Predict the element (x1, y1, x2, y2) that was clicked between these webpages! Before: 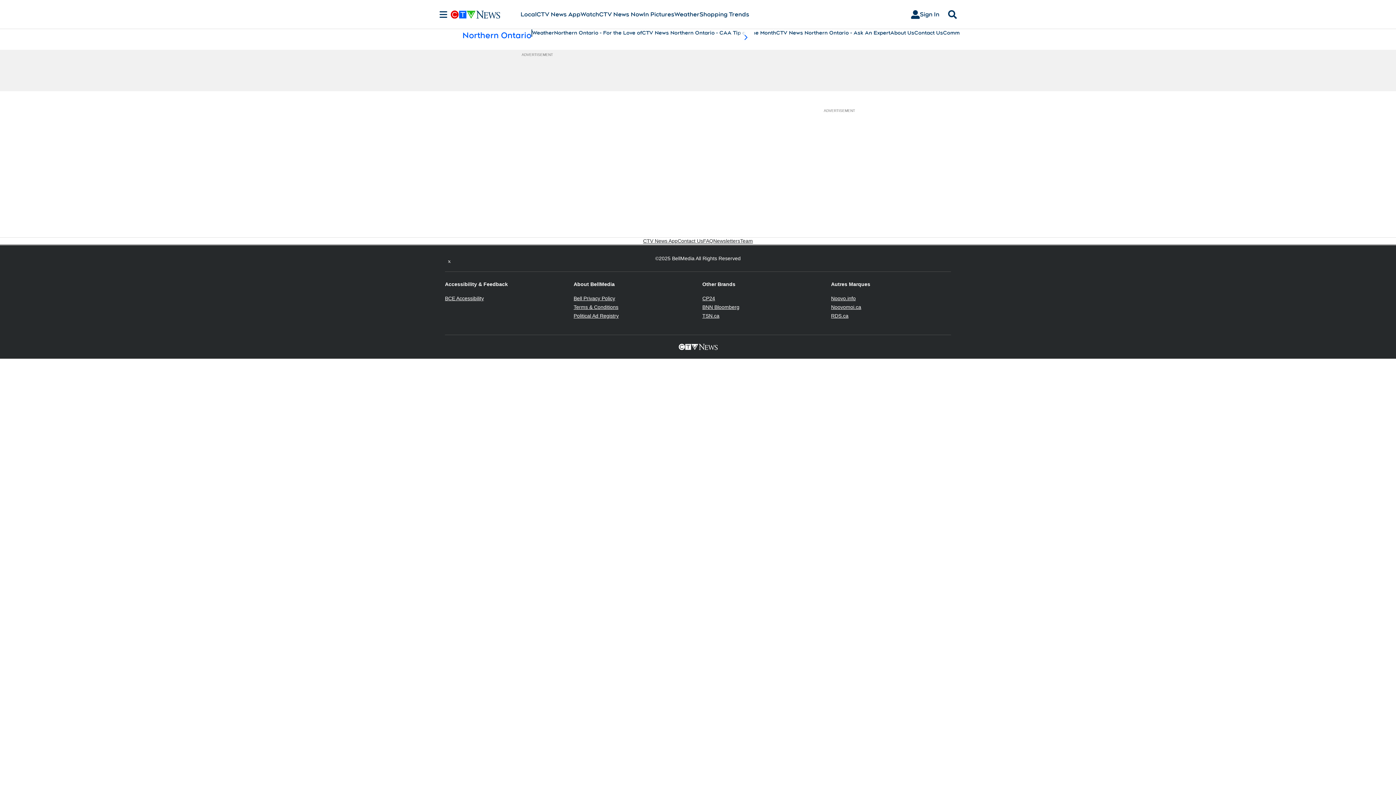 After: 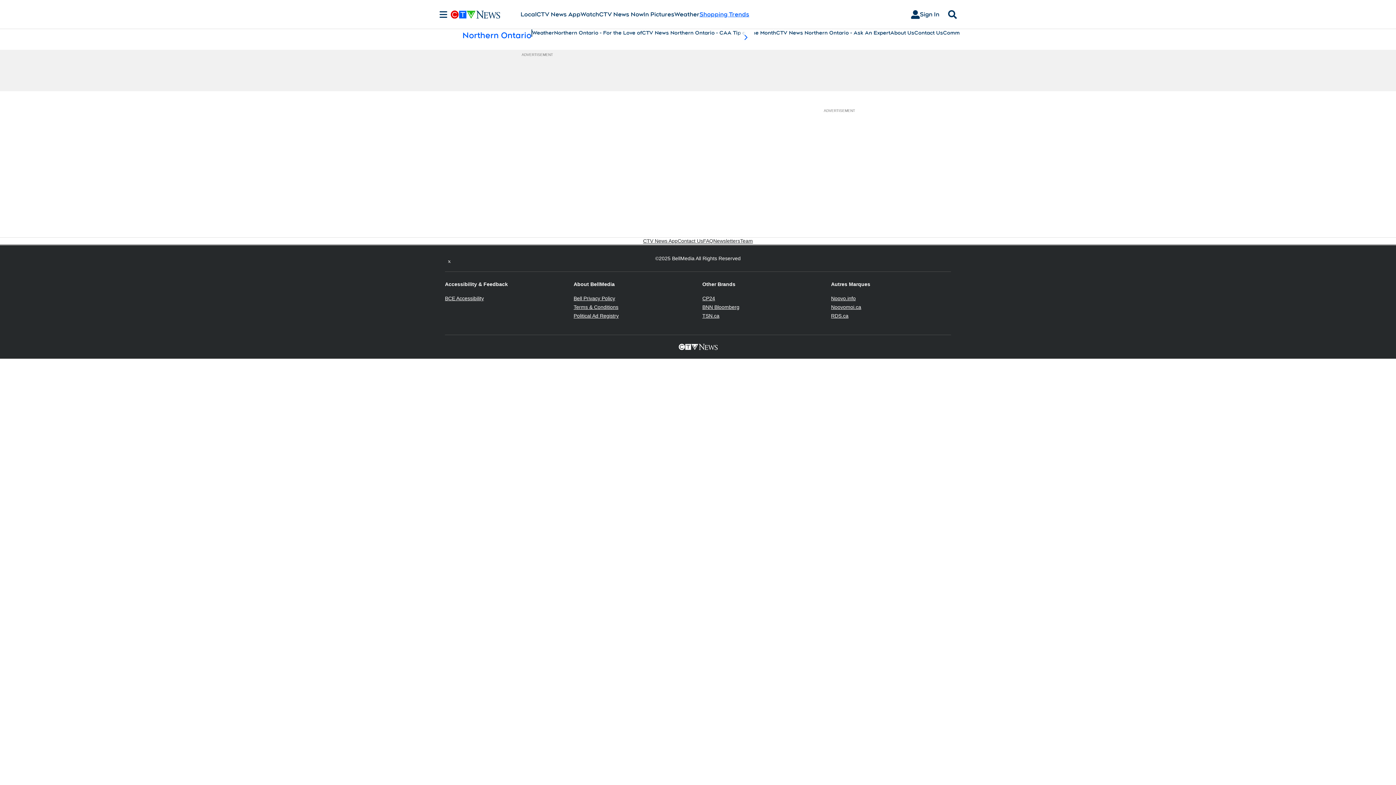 Action: label: Shopping Trends
Opens in new window bbox: (699, 10, 749, 18)